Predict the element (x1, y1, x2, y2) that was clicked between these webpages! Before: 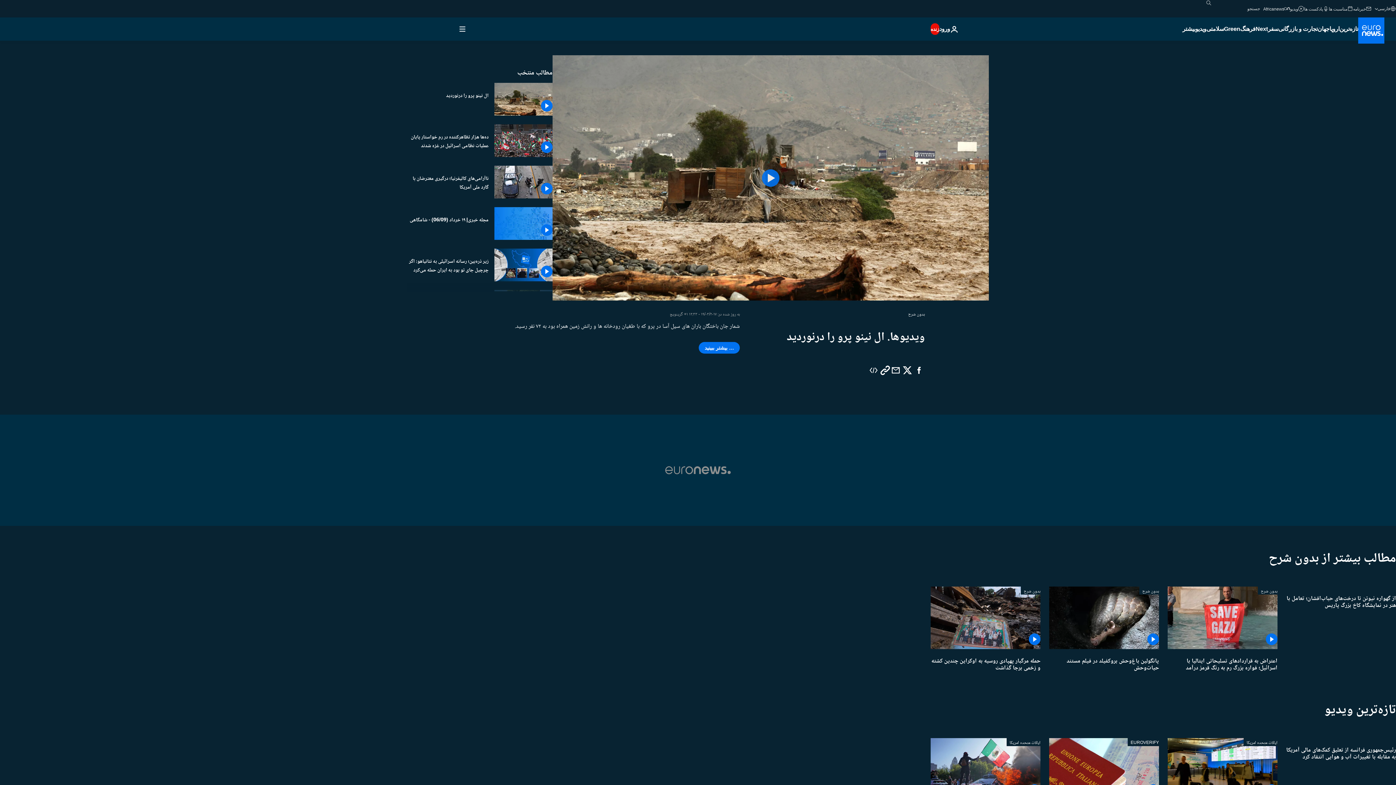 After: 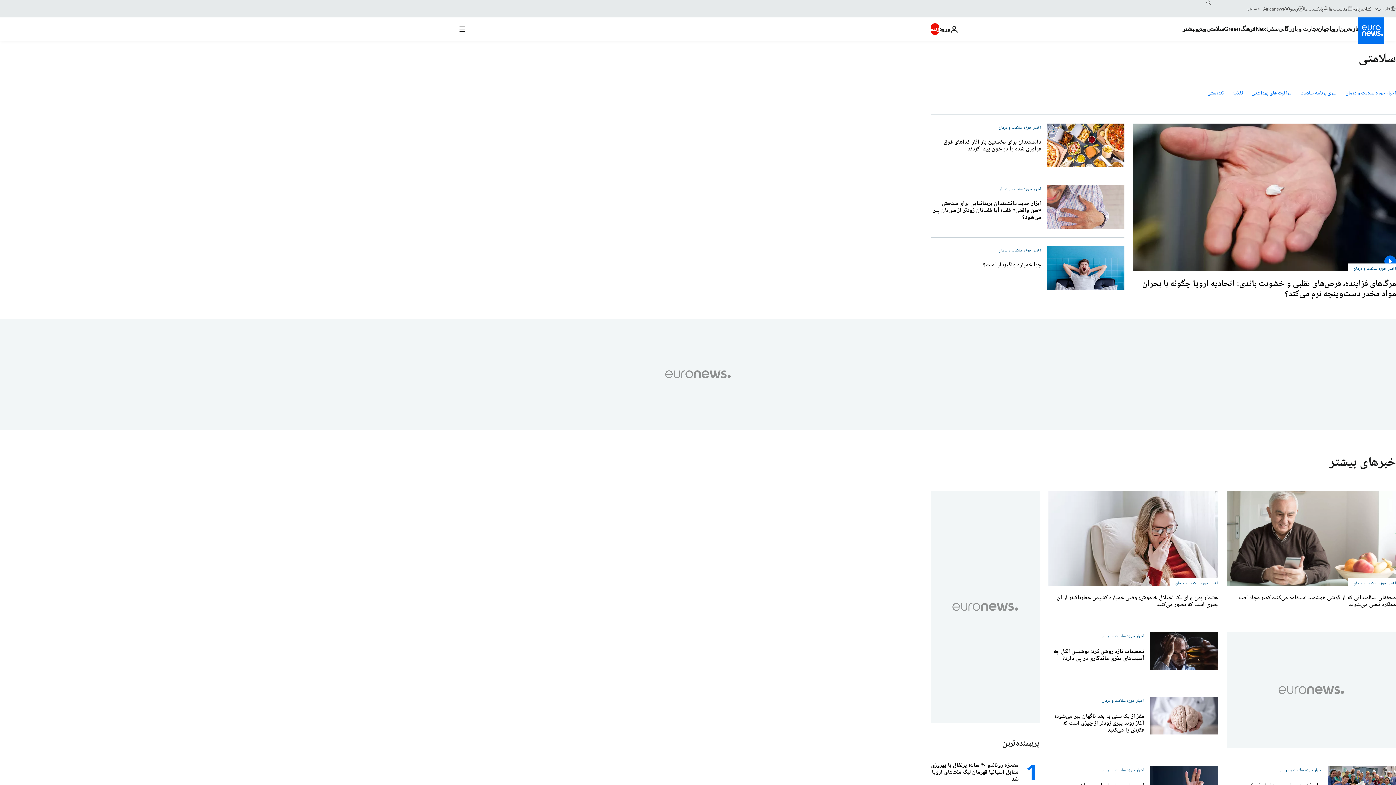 Action: label: Read more about سلامتی bbox: (1206, 17, 1224, 40)